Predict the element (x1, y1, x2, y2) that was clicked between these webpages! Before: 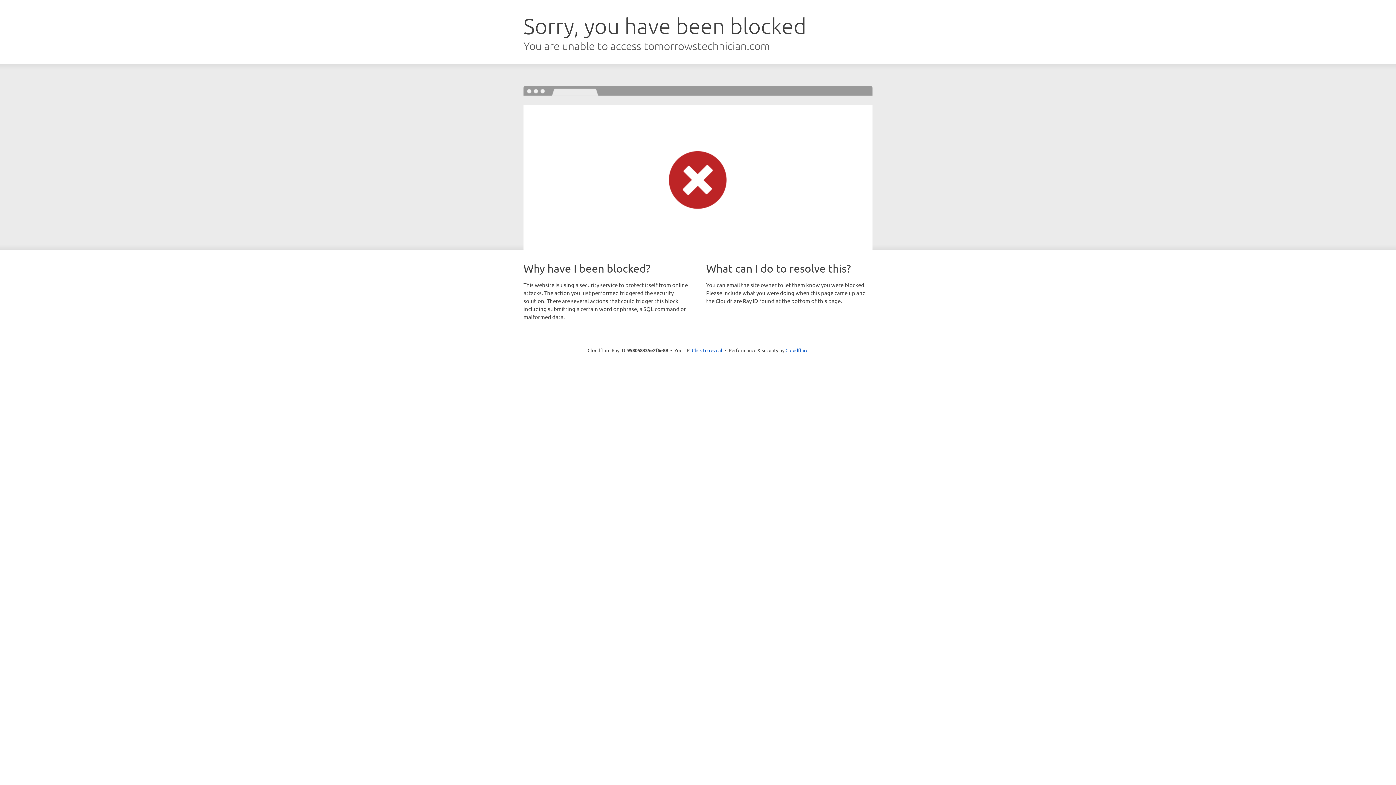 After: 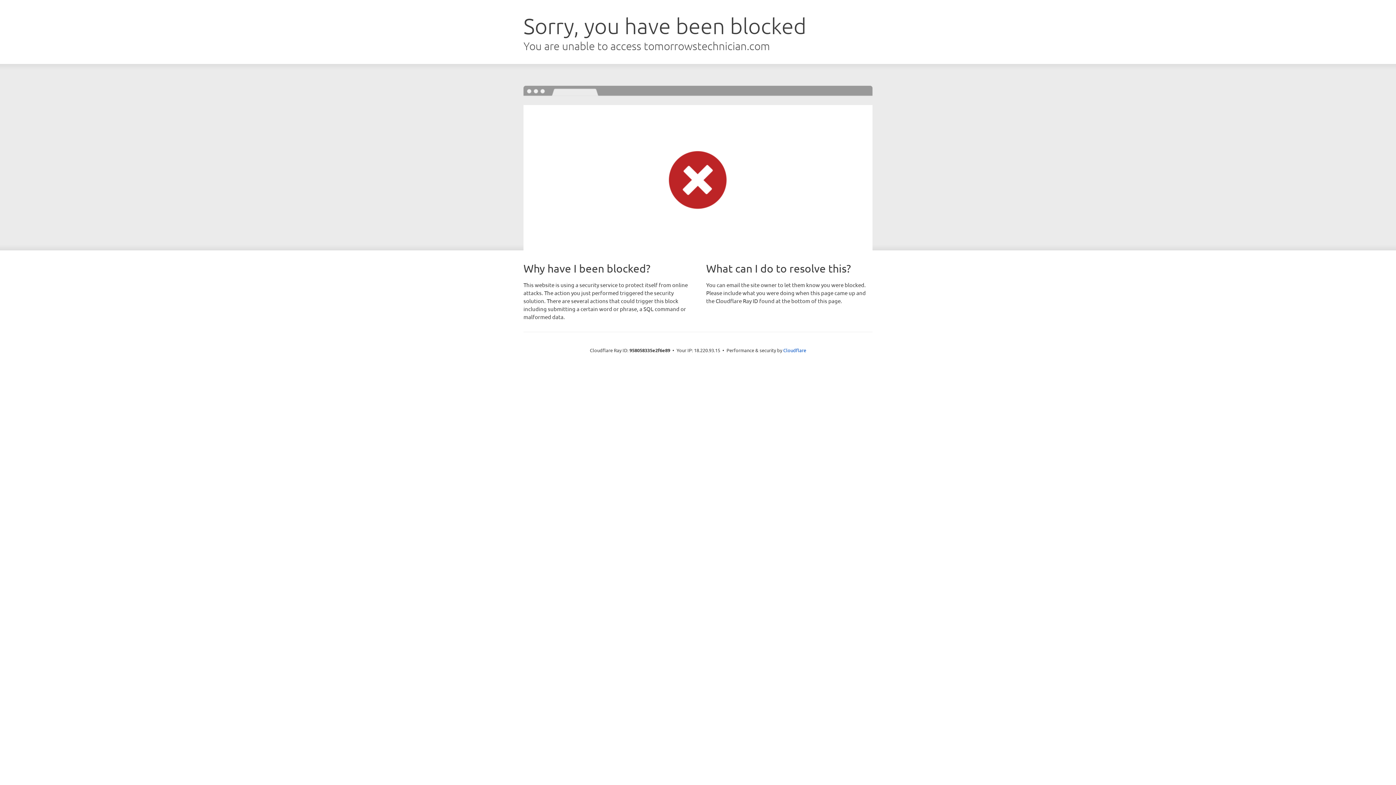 Action: bbox: (692, 346, 722, 353) label: Click to reveal